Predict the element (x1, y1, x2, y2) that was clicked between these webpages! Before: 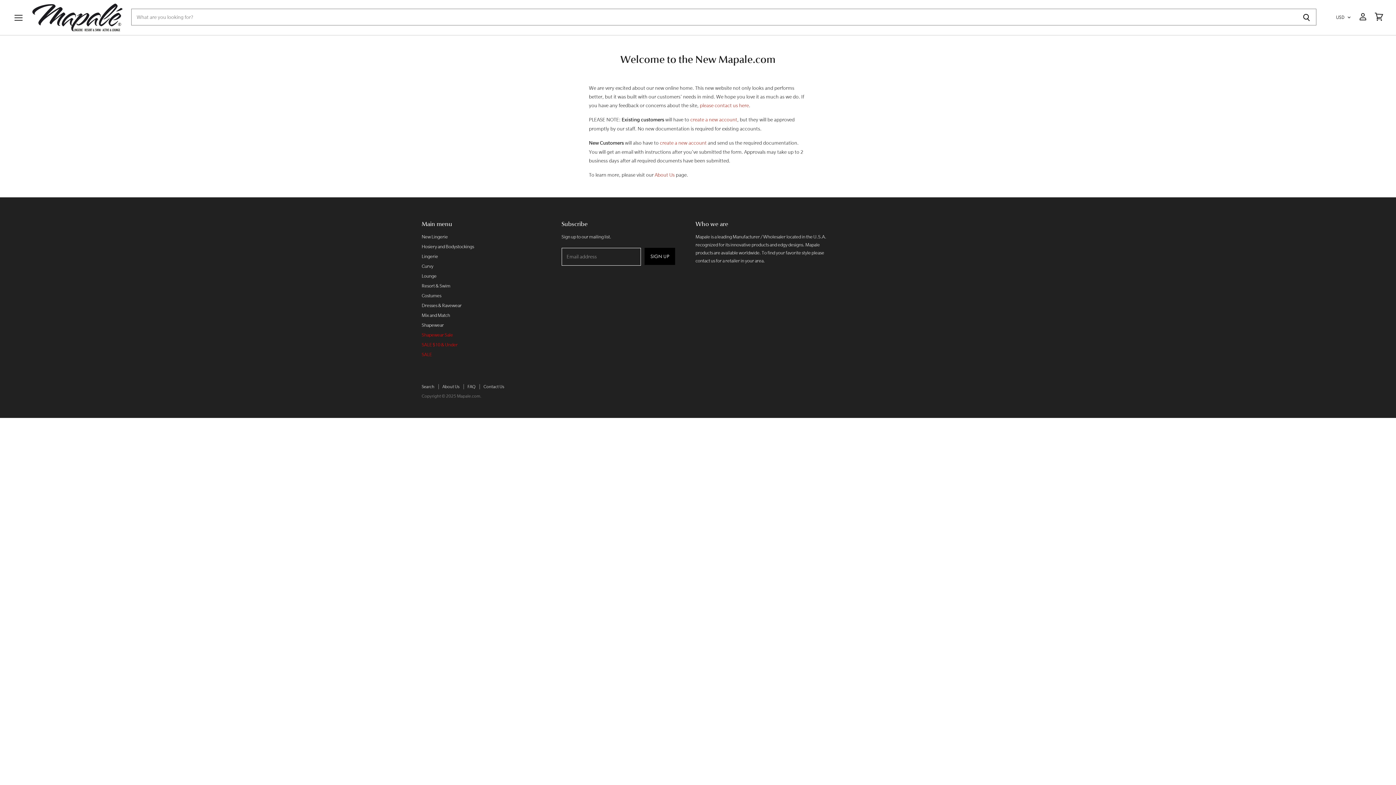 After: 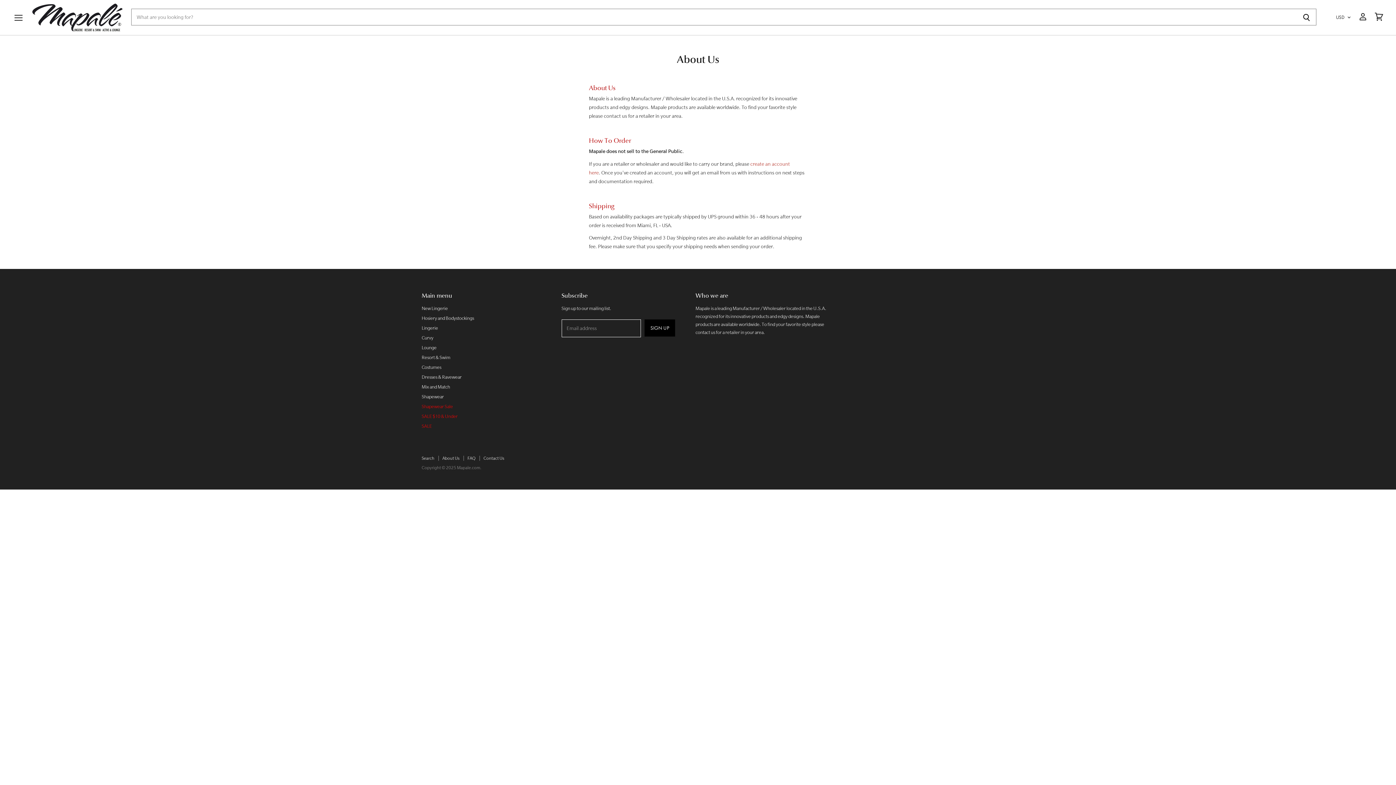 Action: label: About Us bbox: (442, 384, 459, 389)